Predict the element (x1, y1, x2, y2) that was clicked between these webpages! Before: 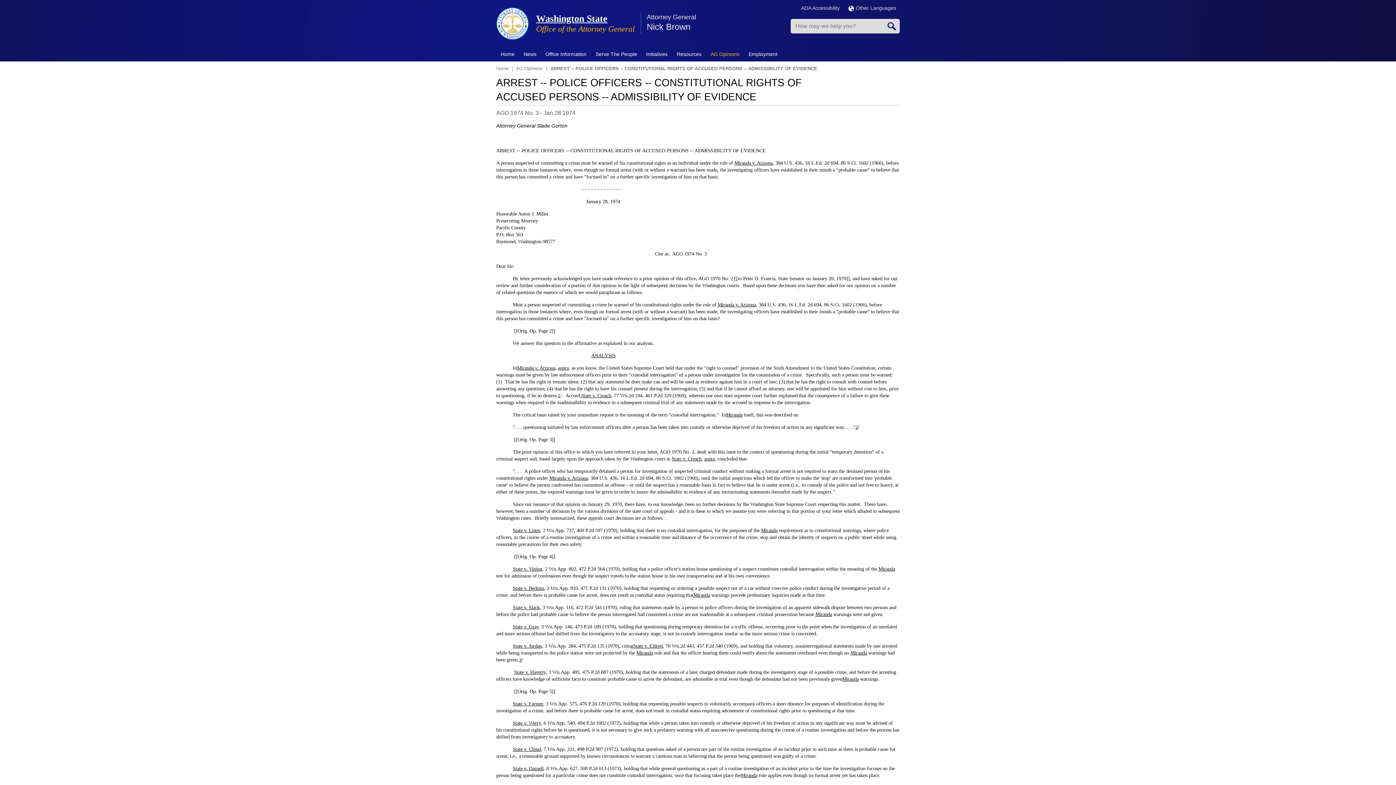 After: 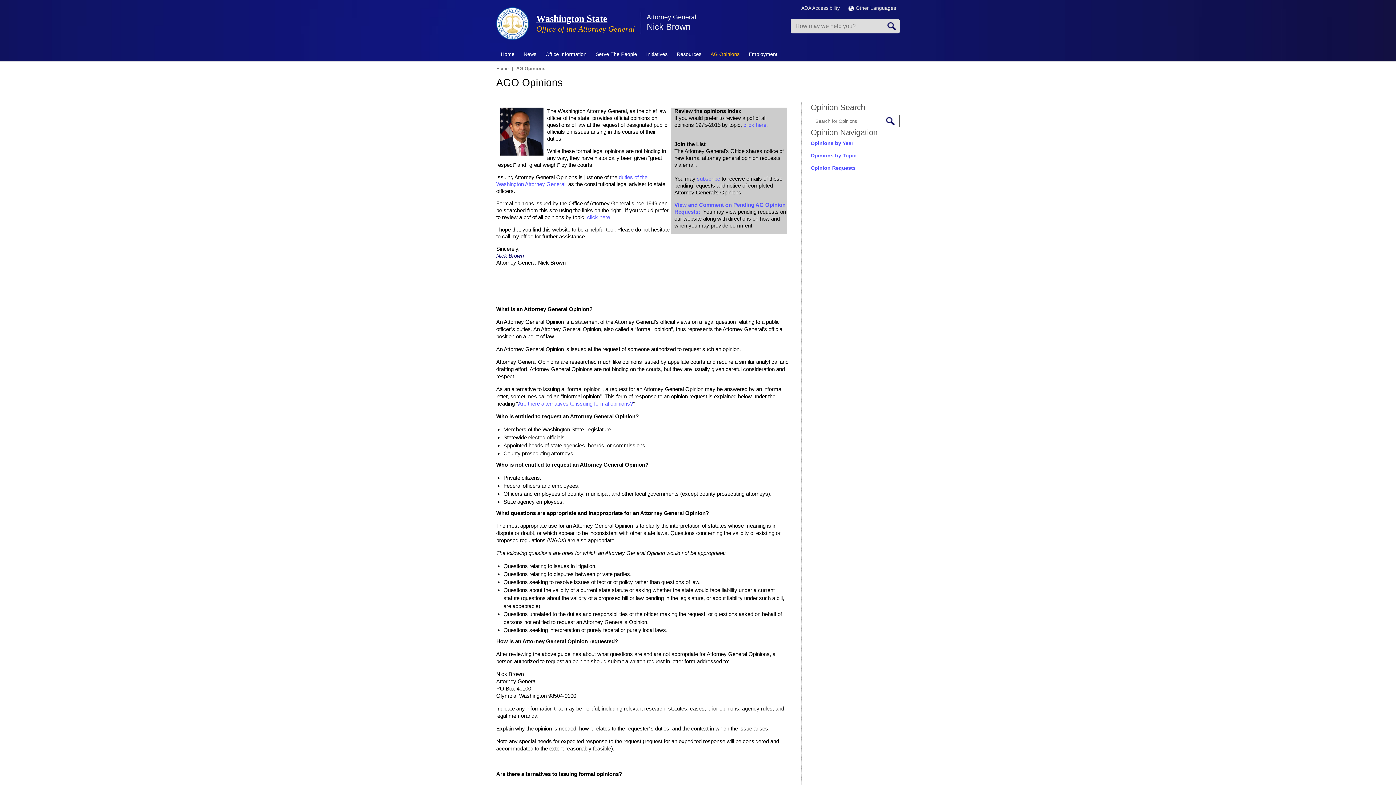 Action: label: AG Opinions bbox: (516, 65, 542, 71)